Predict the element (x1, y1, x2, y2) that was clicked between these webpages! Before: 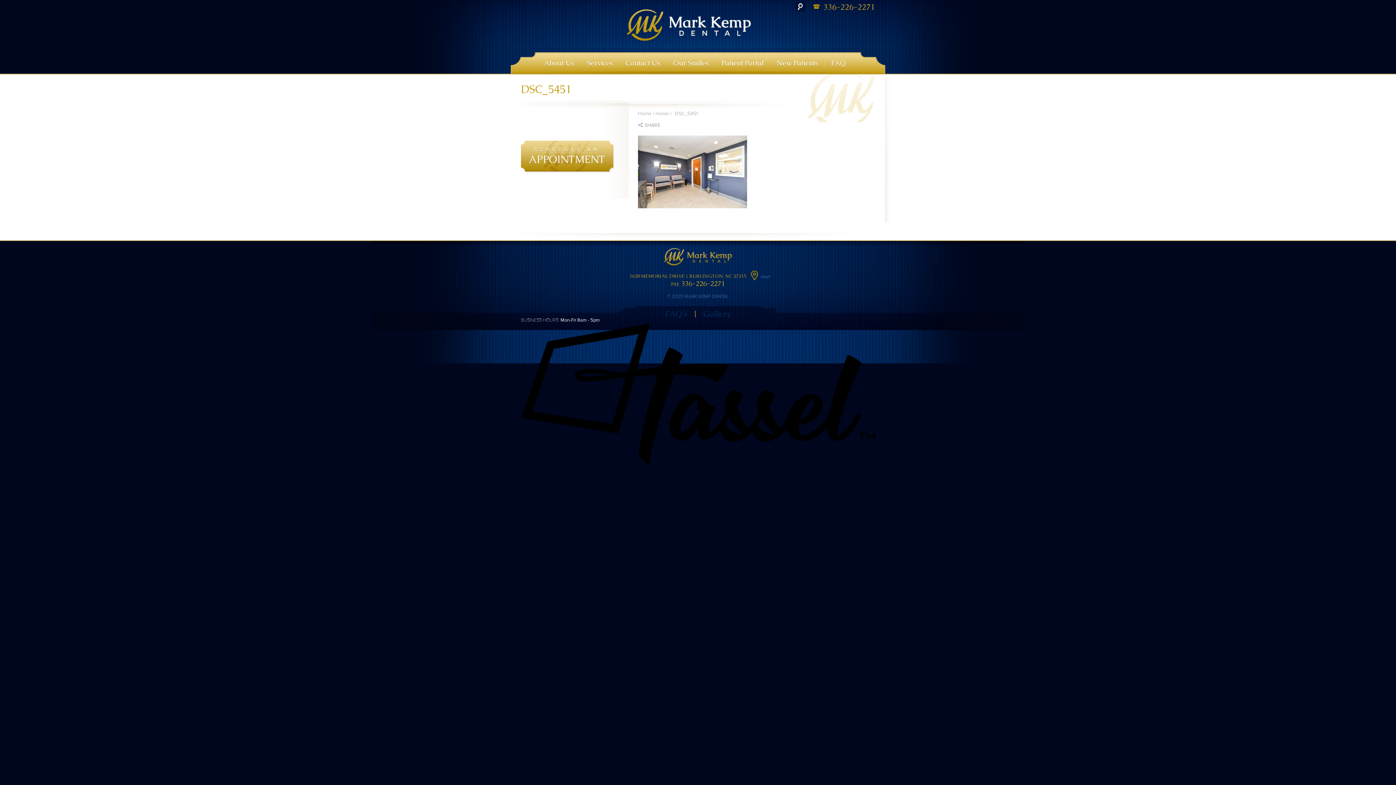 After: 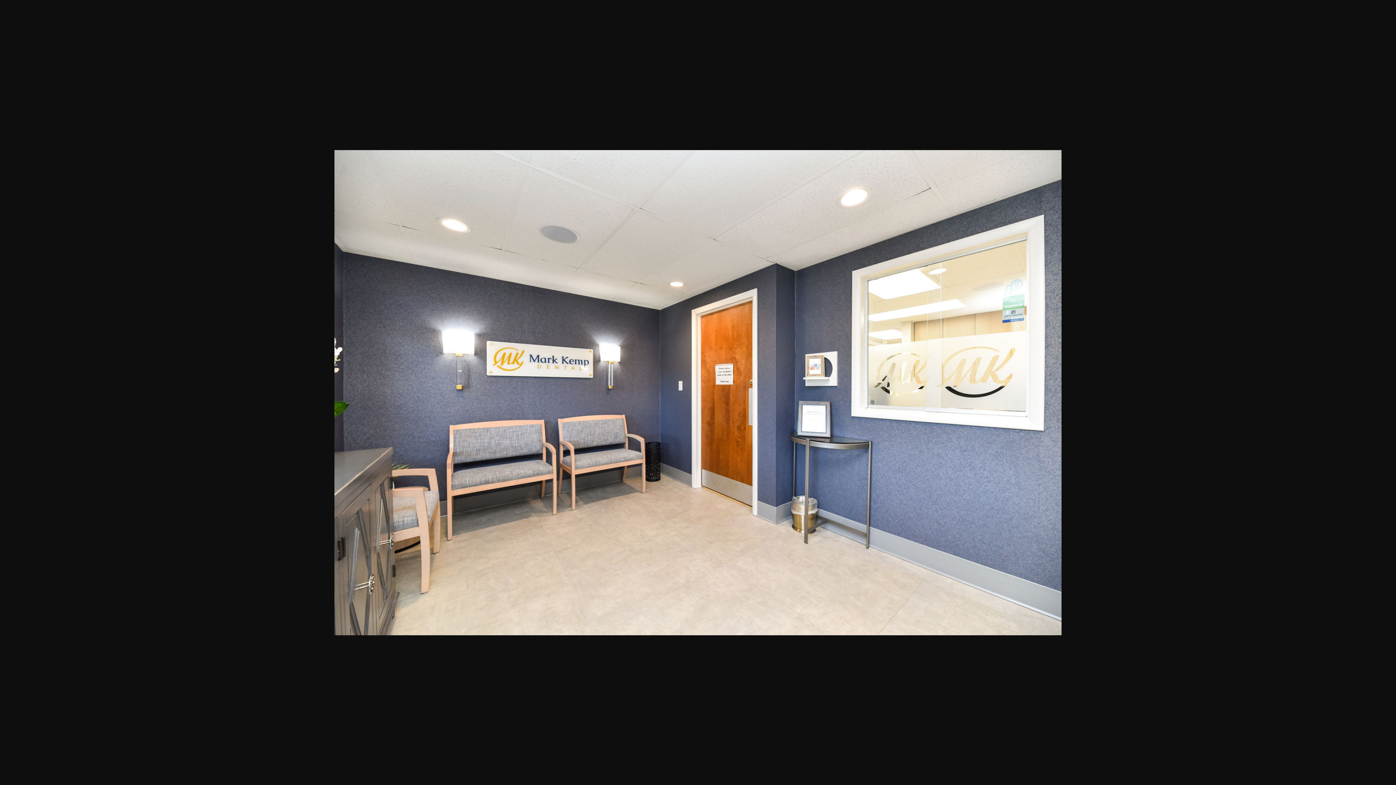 Action: bbox: (638, 203, 747, 209)